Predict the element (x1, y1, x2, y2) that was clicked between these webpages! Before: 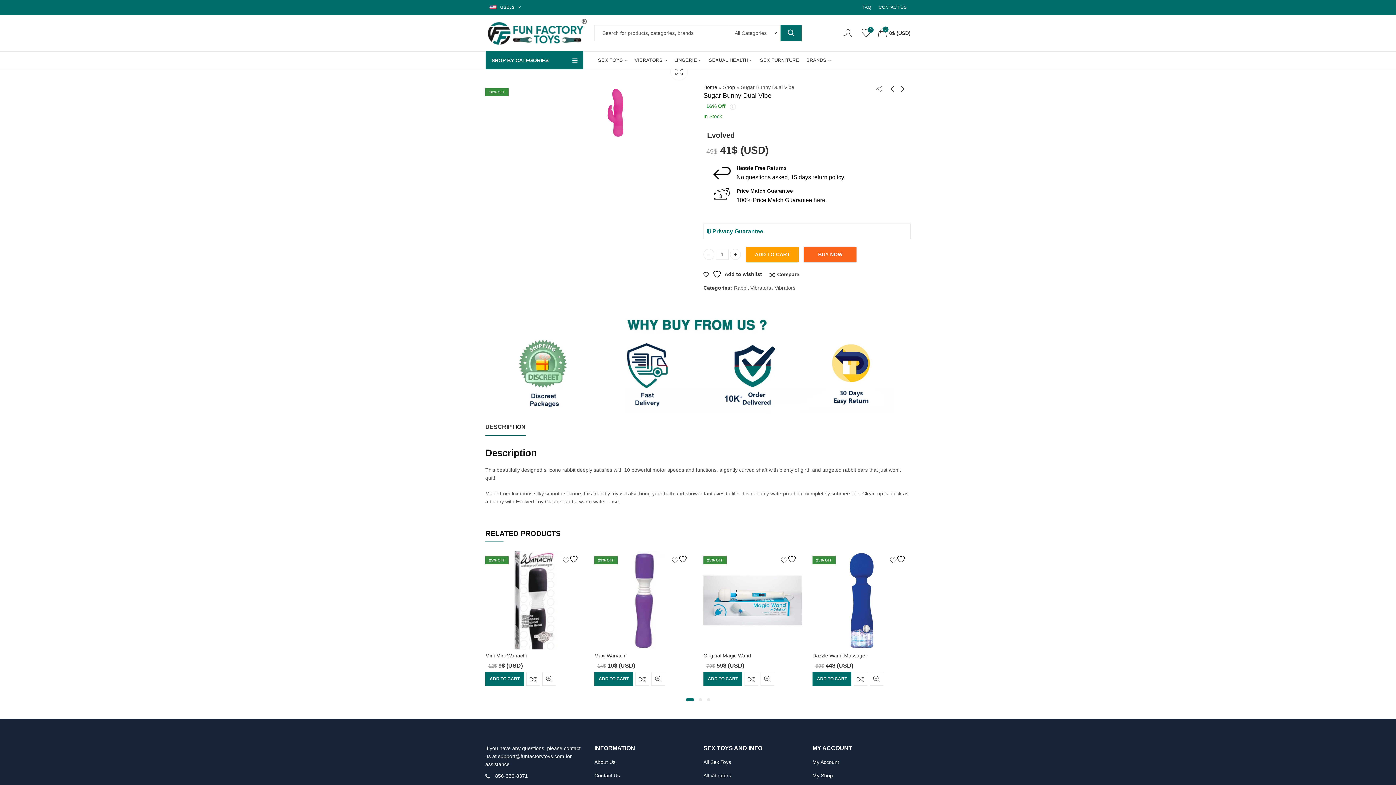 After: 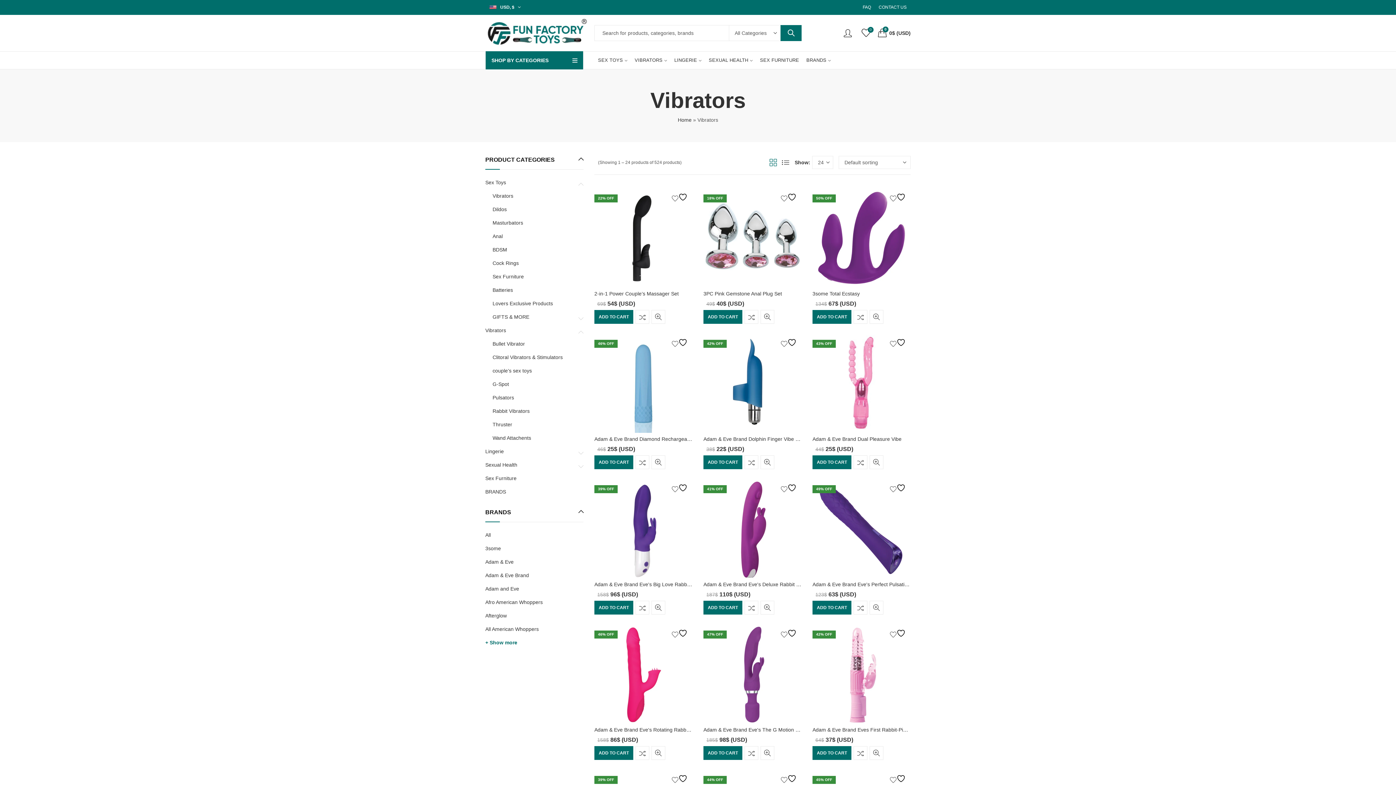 Action: label: Vibrators bbox: (774, 284, 795, 292)